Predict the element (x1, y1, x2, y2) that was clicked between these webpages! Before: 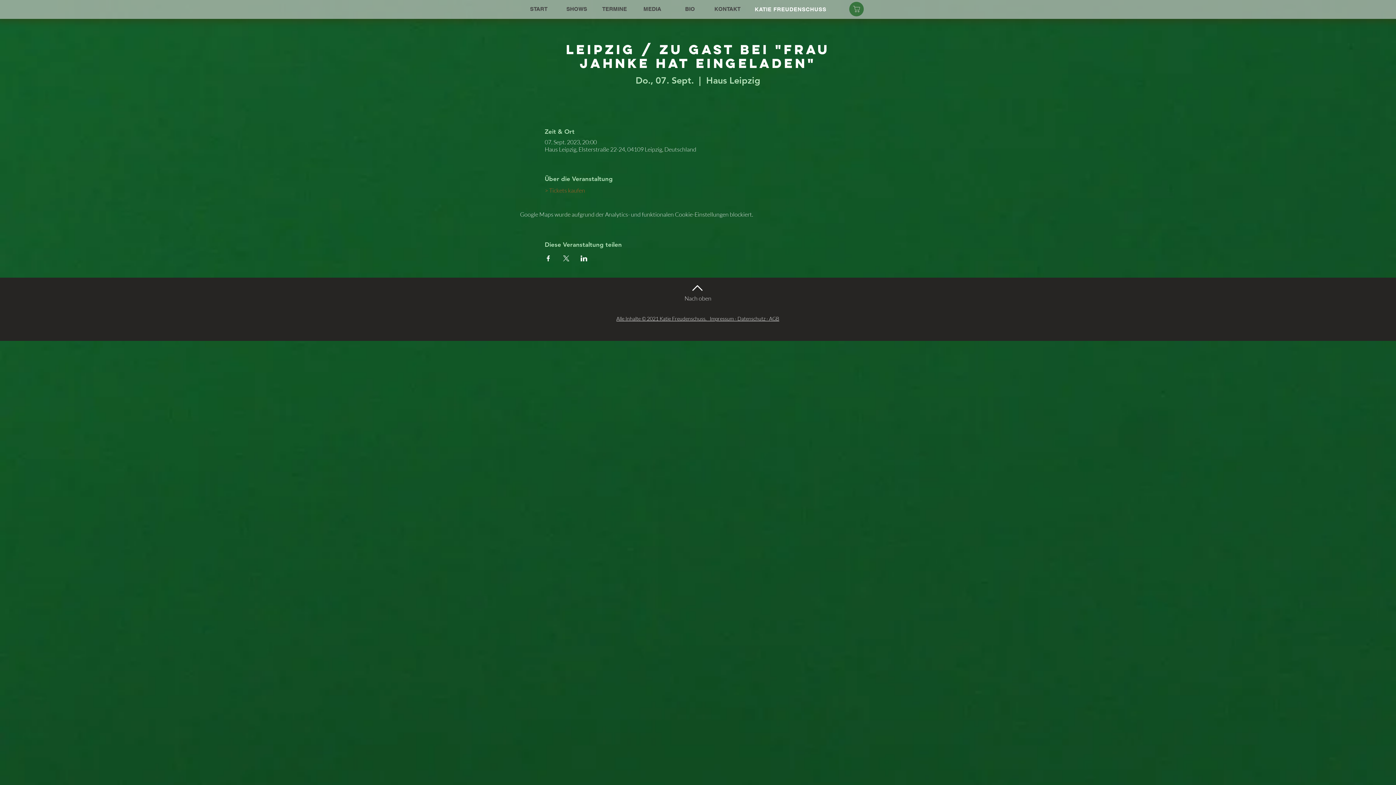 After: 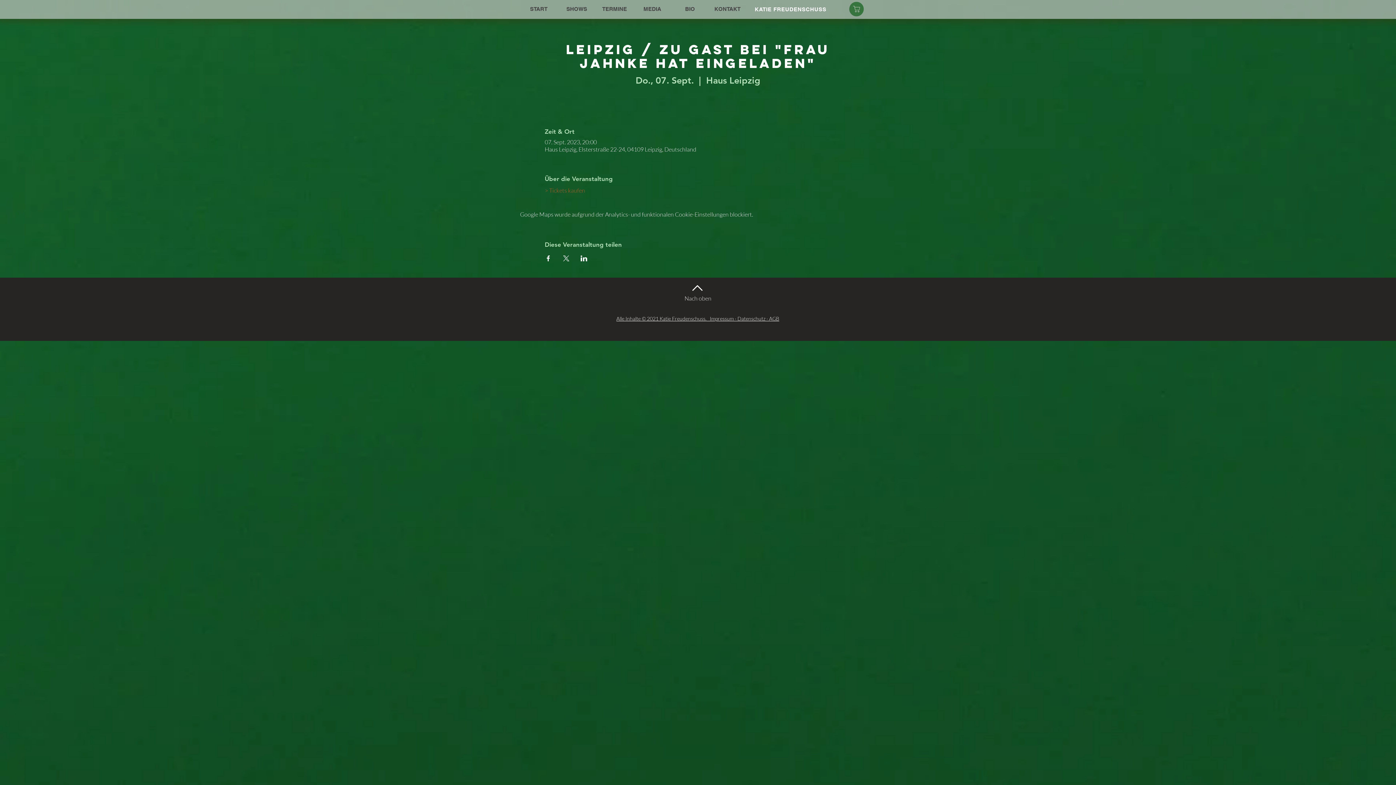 Action: label: > Tickets kaufen bbox: (544, 186, 585, 194)